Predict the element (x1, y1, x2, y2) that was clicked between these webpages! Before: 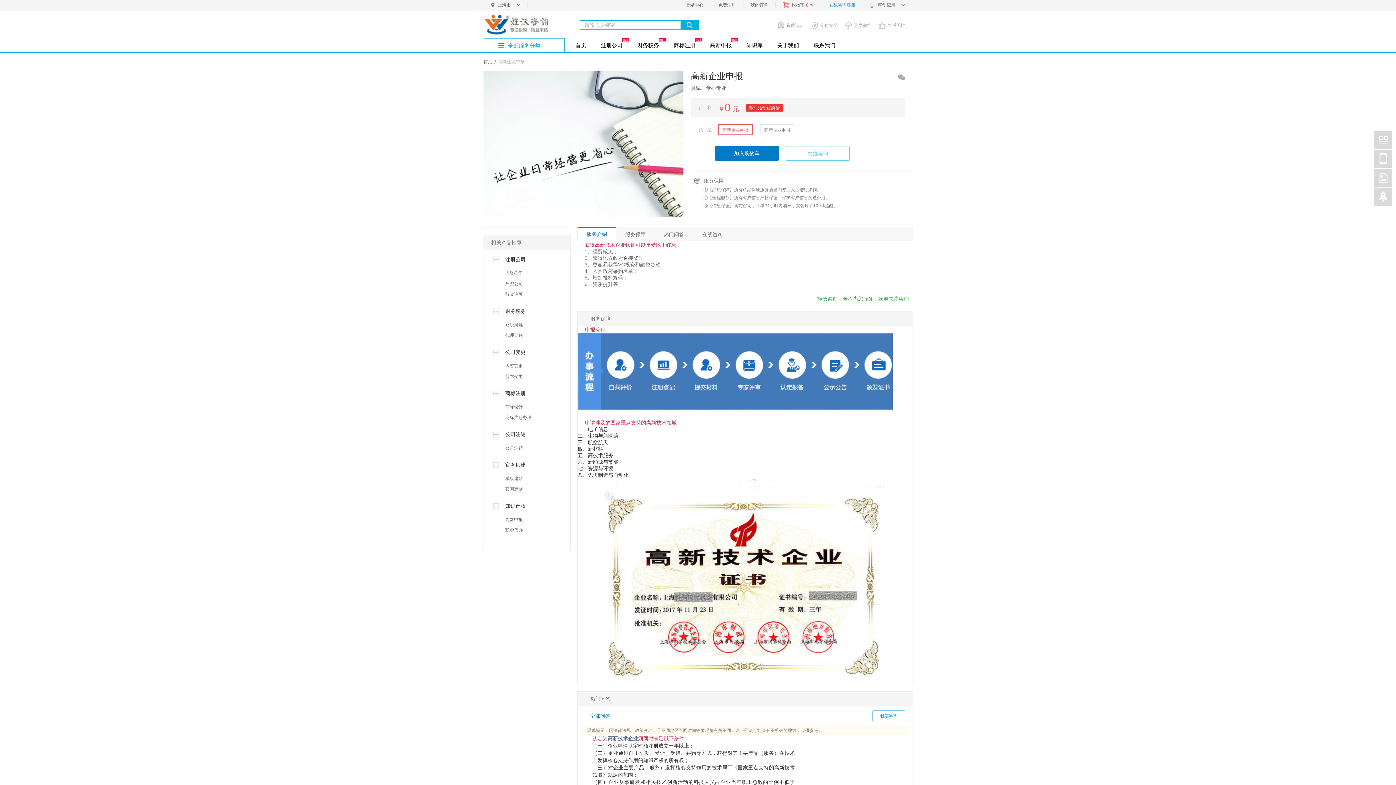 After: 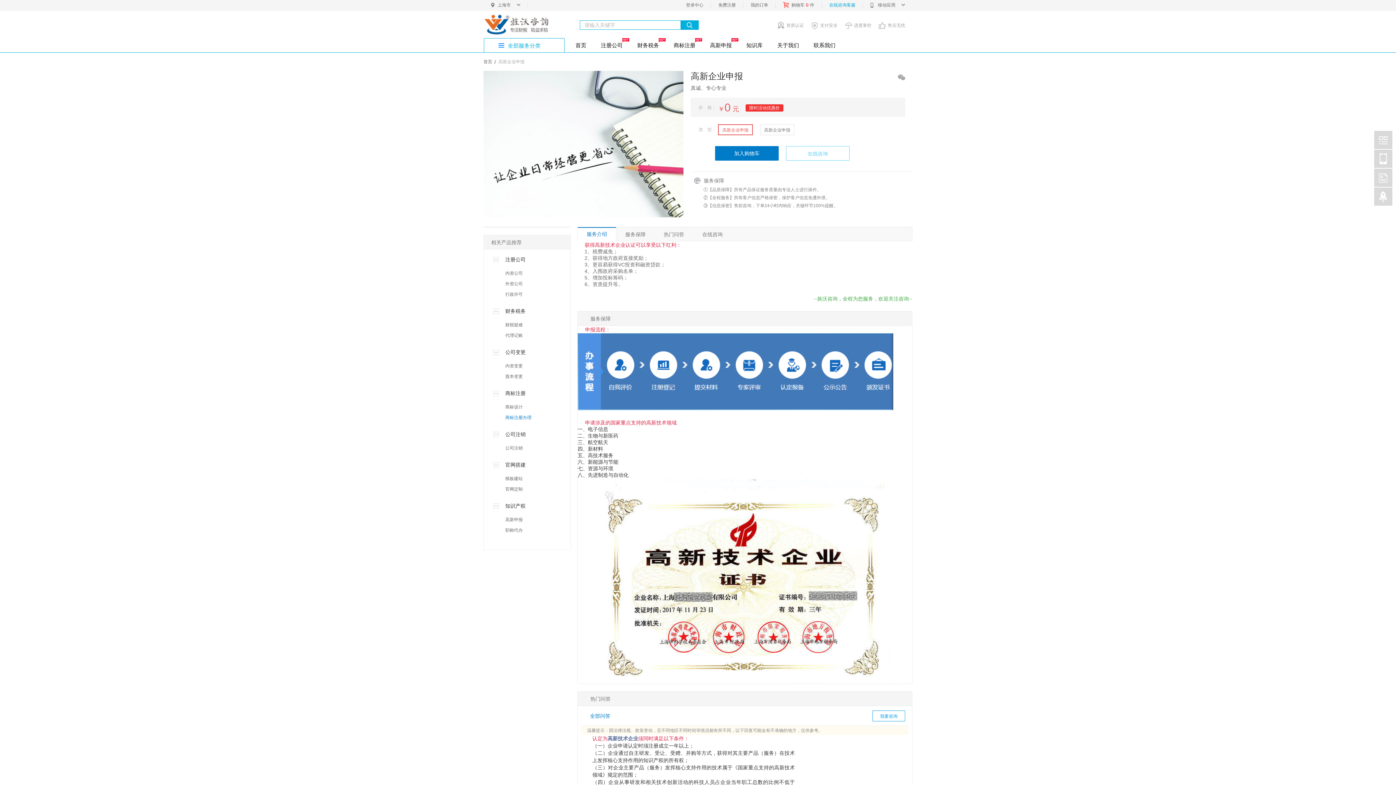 Action: bbox: (505, 415, 531, 420) label: 商标注册办理